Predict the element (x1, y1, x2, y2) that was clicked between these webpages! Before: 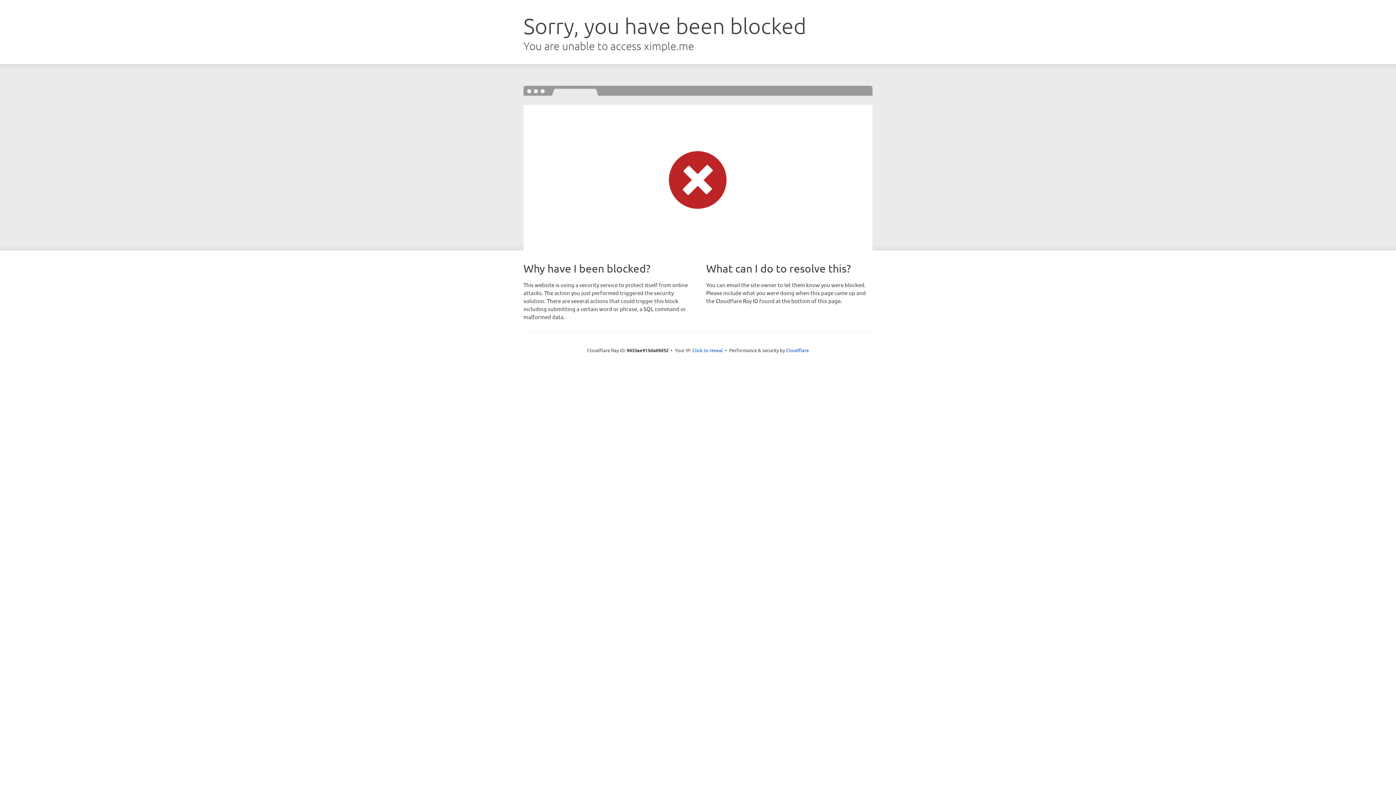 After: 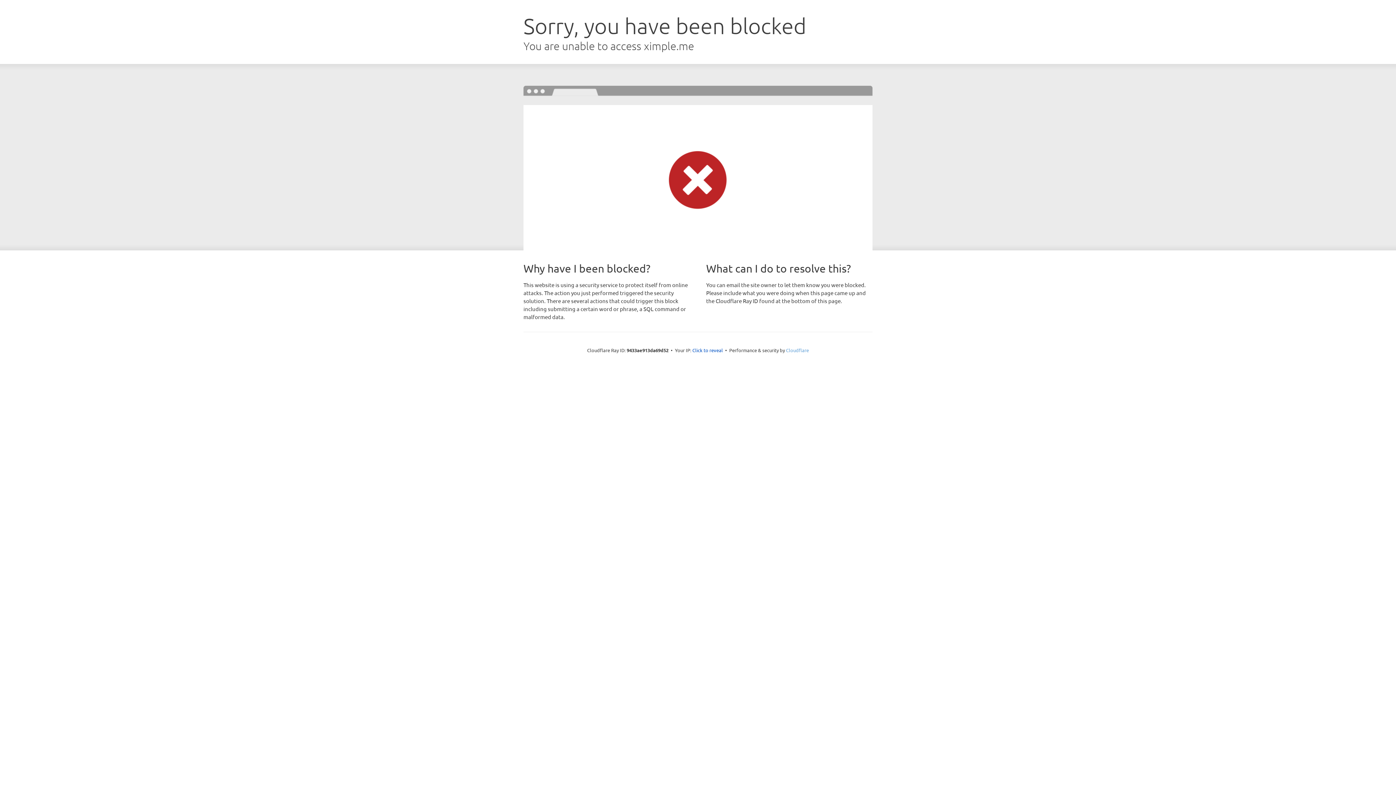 Action: bbox: (786, 347, 809, 353) label: Cloudflare